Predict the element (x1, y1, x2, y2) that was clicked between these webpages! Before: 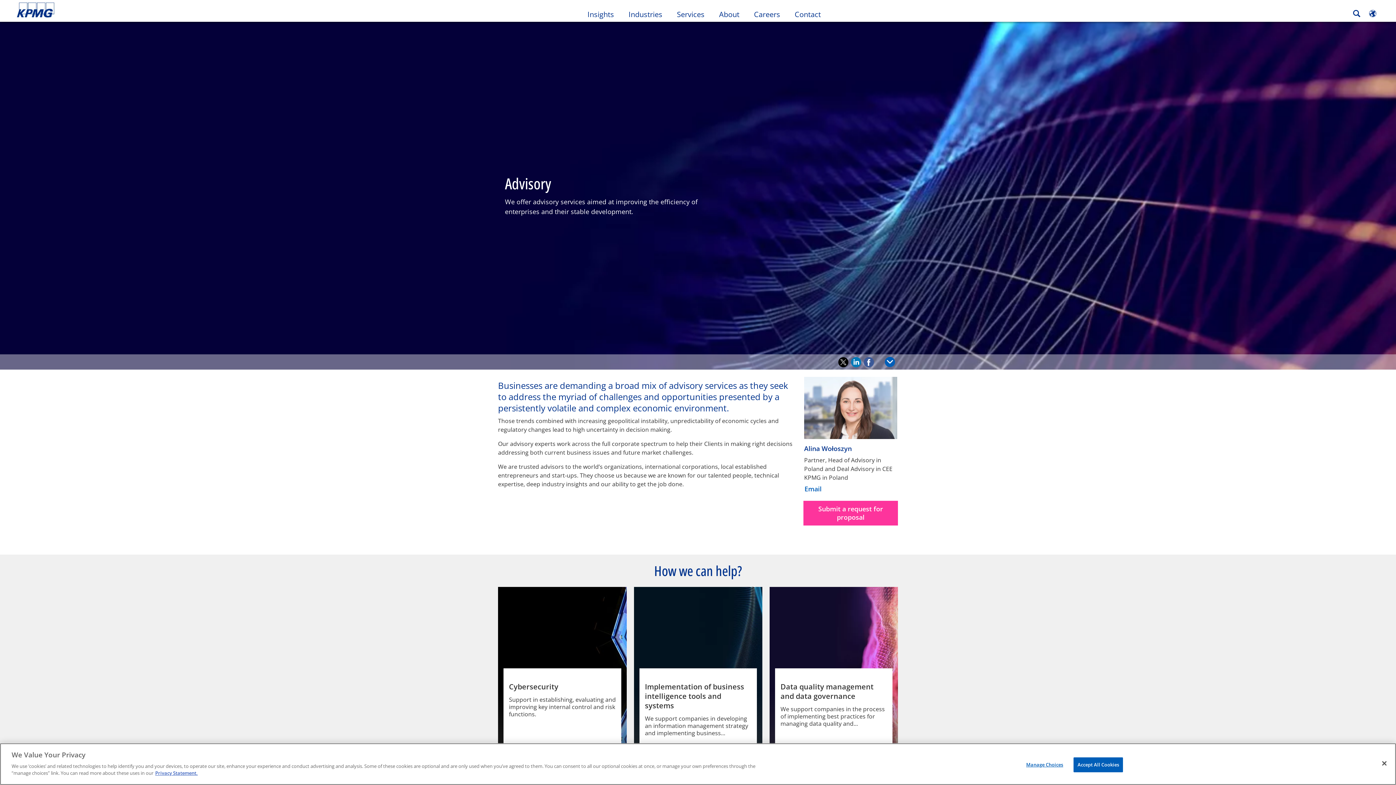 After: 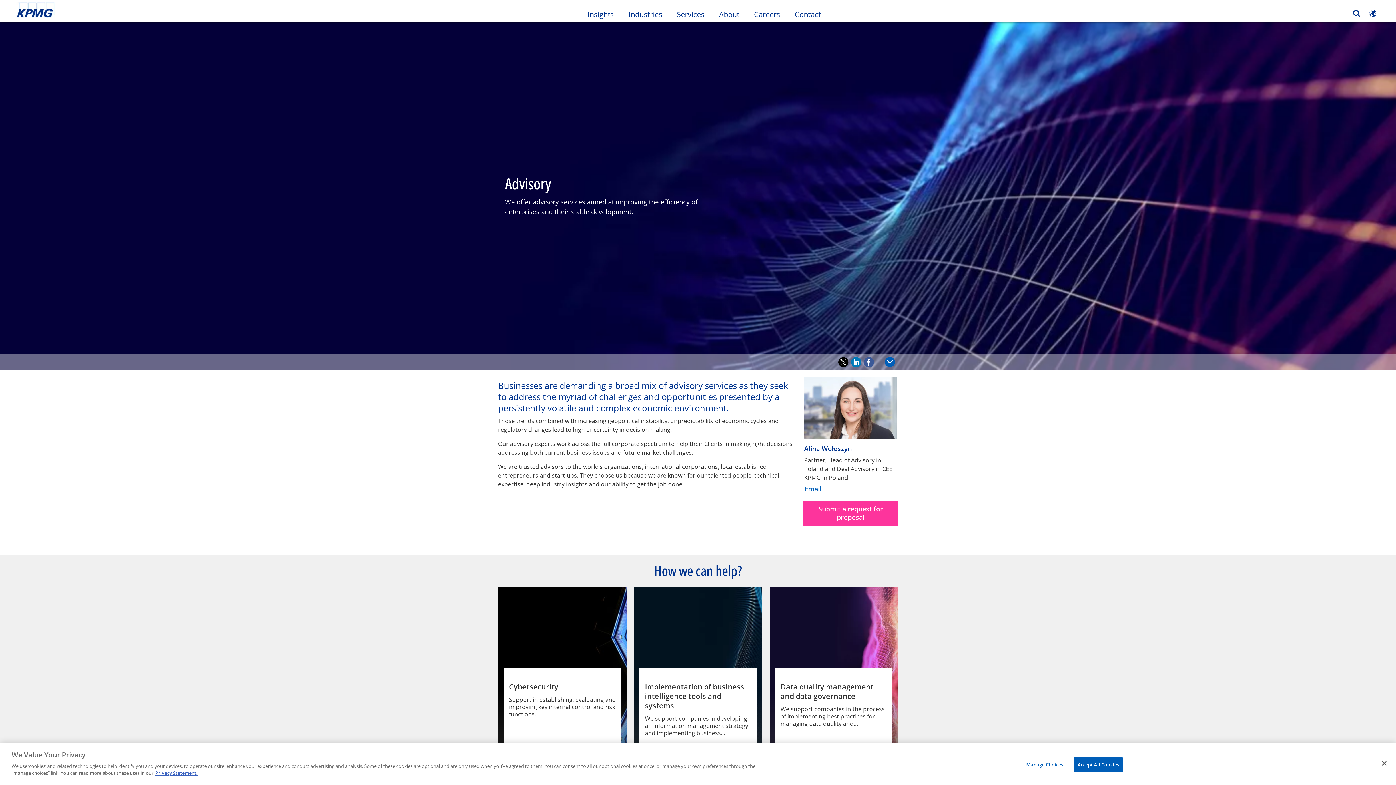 Action: label: Recommend on Facebook bbox: (864, 357, 874, 368)